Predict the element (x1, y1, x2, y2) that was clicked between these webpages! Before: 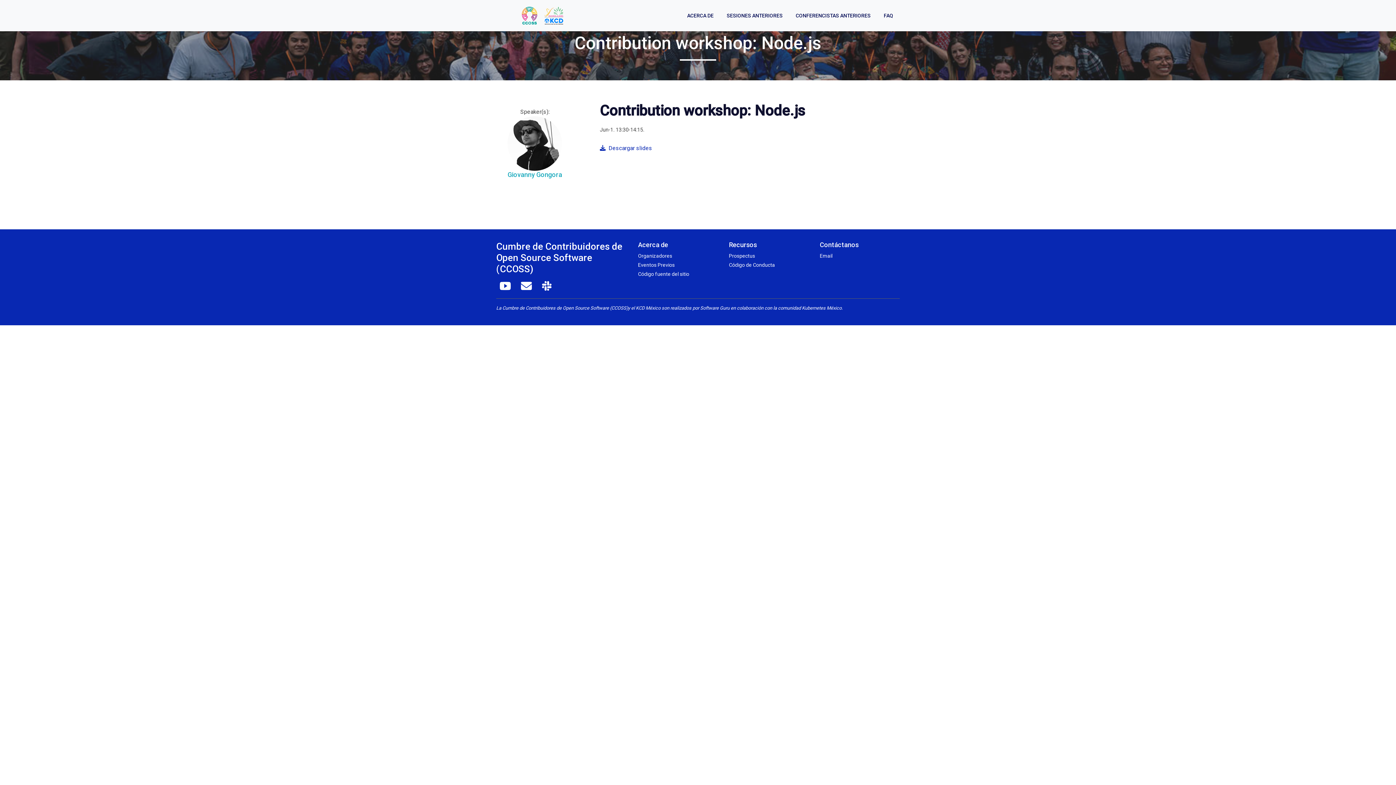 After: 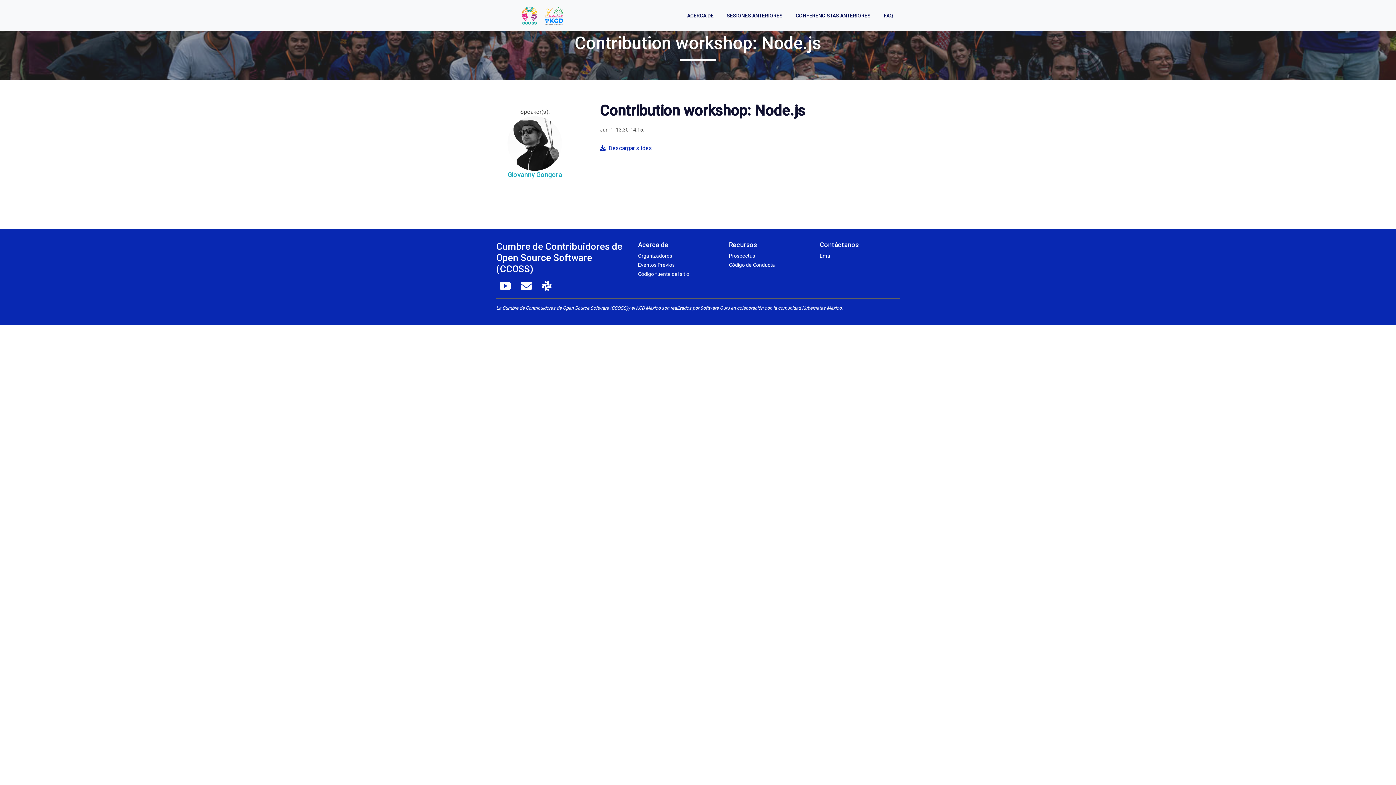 Action: bbox: (496, 284, 514, 291)